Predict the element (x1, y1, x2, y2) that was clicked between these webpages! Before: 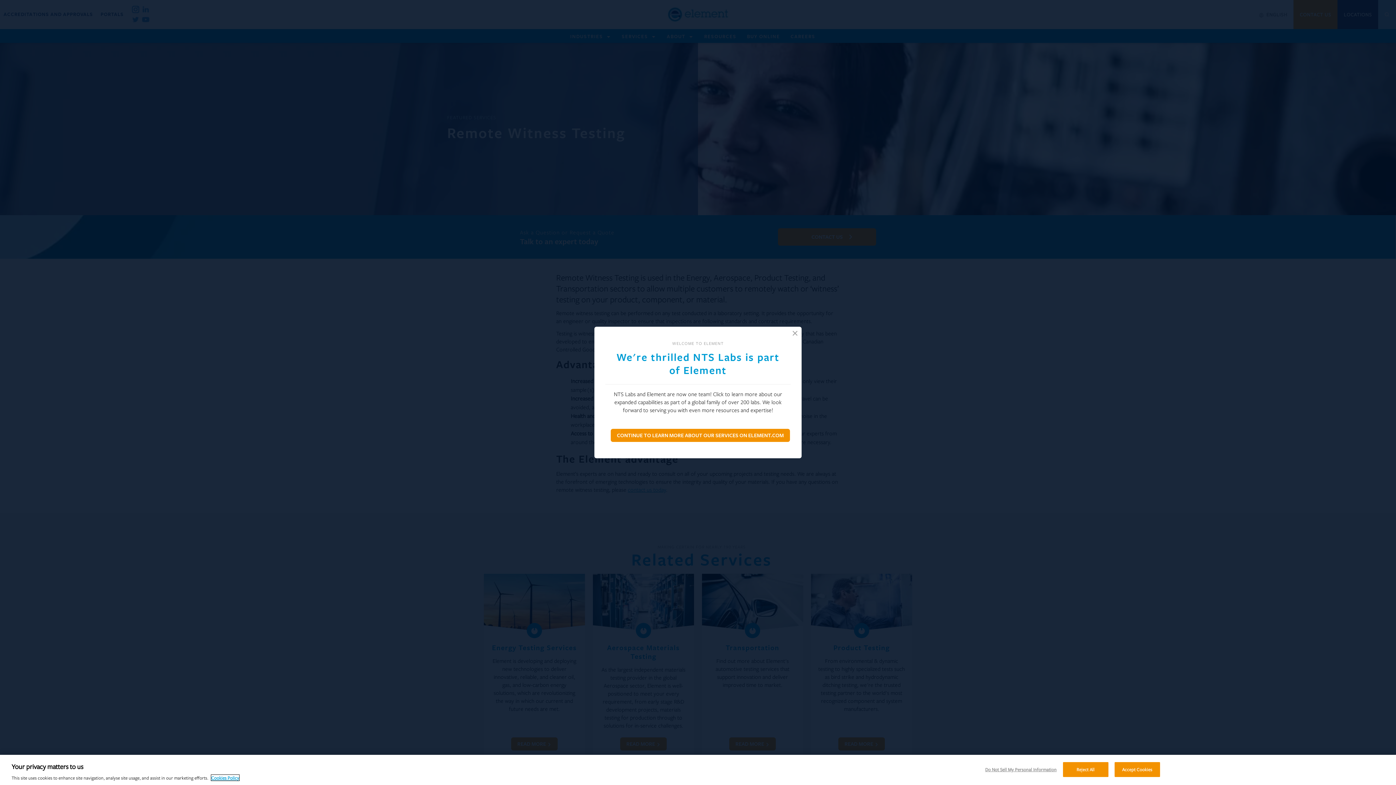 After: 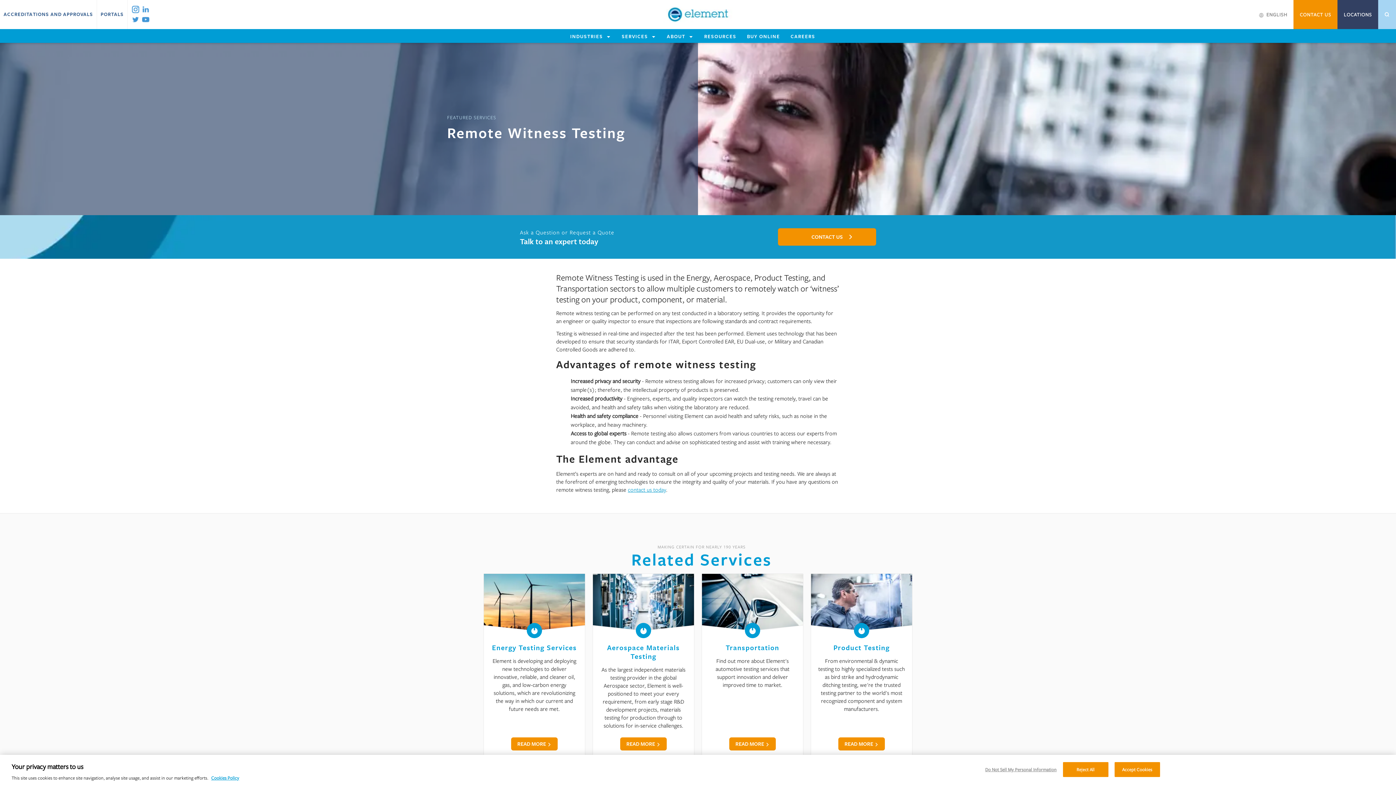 Action: label: CONTINUE TO LEARN MORE ABOUT OUR SERVICES ON ELEMENT.COM bbox: (610, 429, 790, 442)